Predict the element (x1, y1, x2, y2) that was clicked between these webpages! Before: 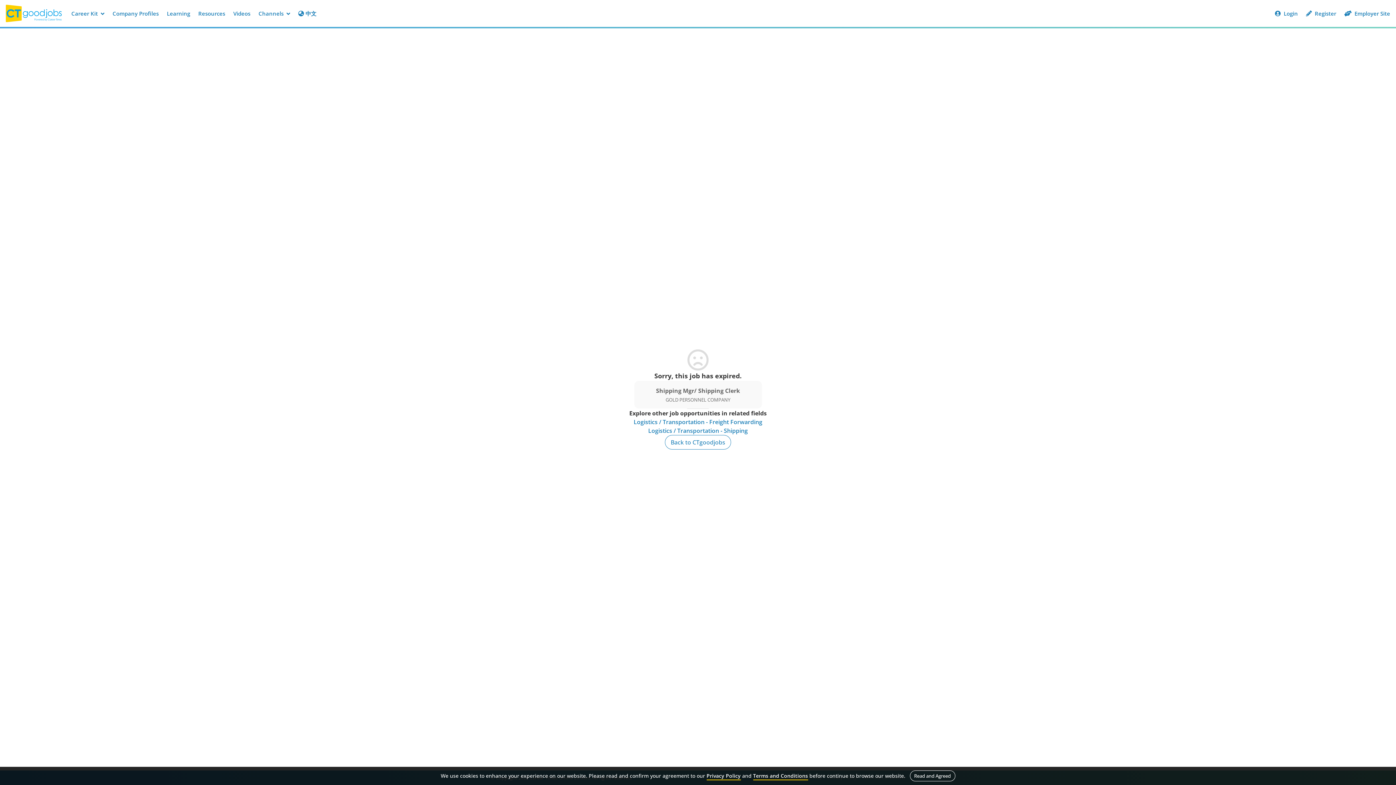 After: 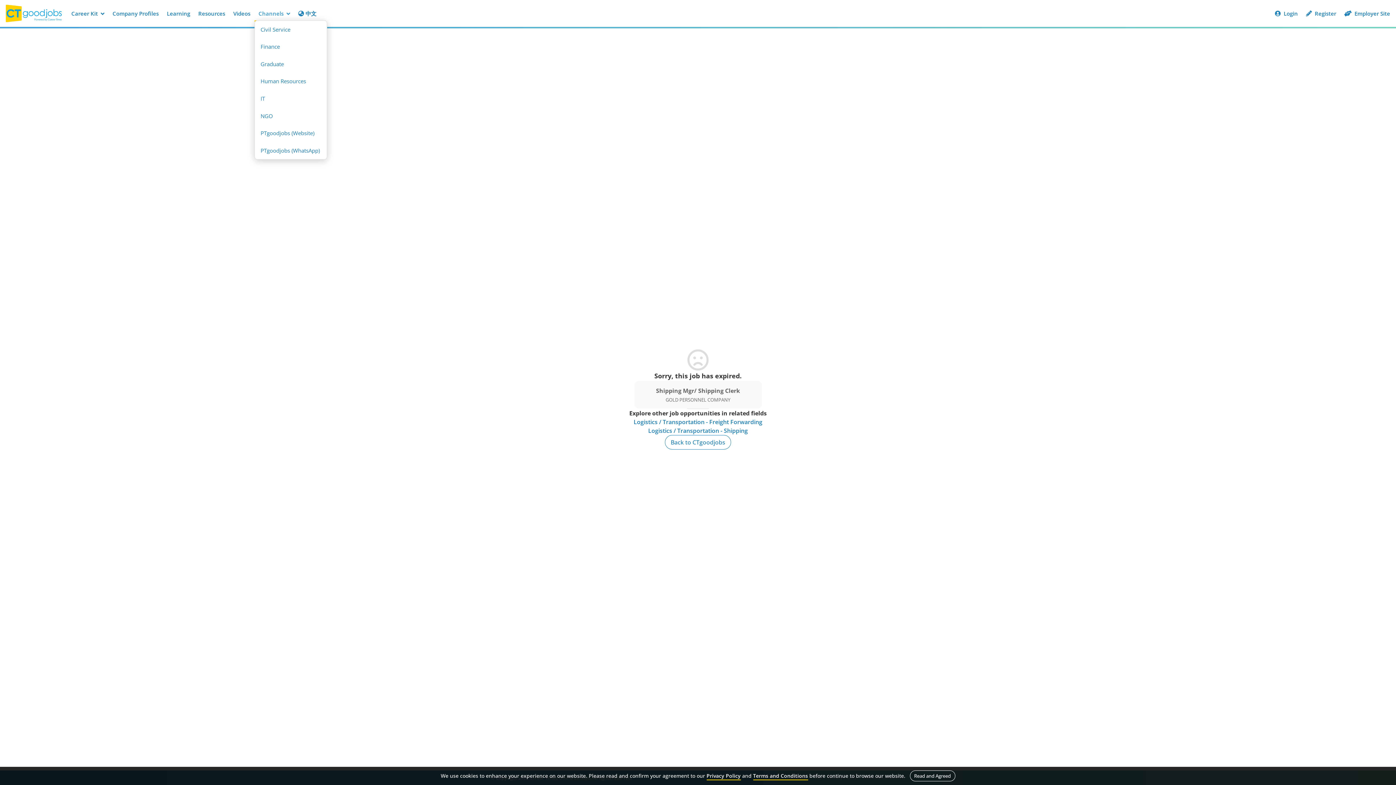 Action: bbox: (254, 6, 294, 20) label: Channels 